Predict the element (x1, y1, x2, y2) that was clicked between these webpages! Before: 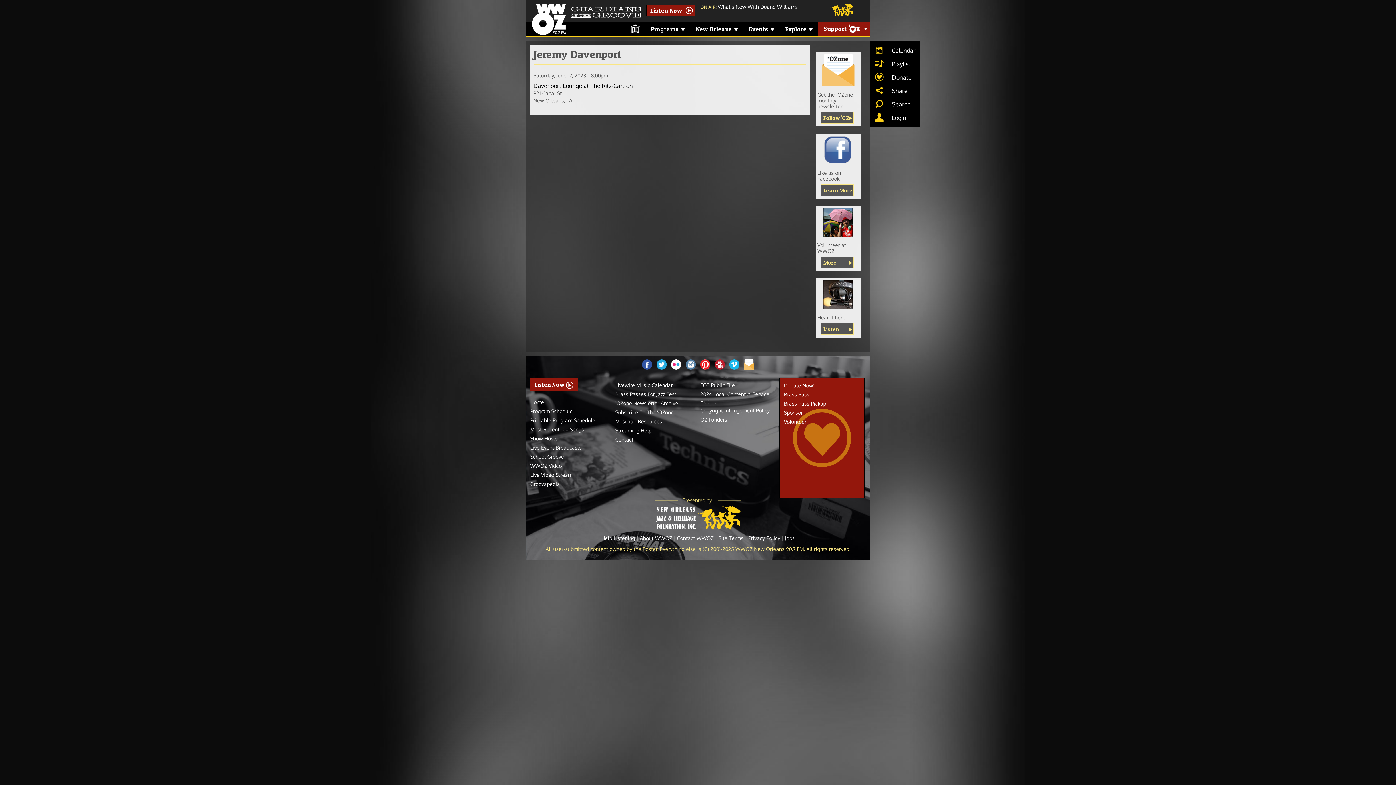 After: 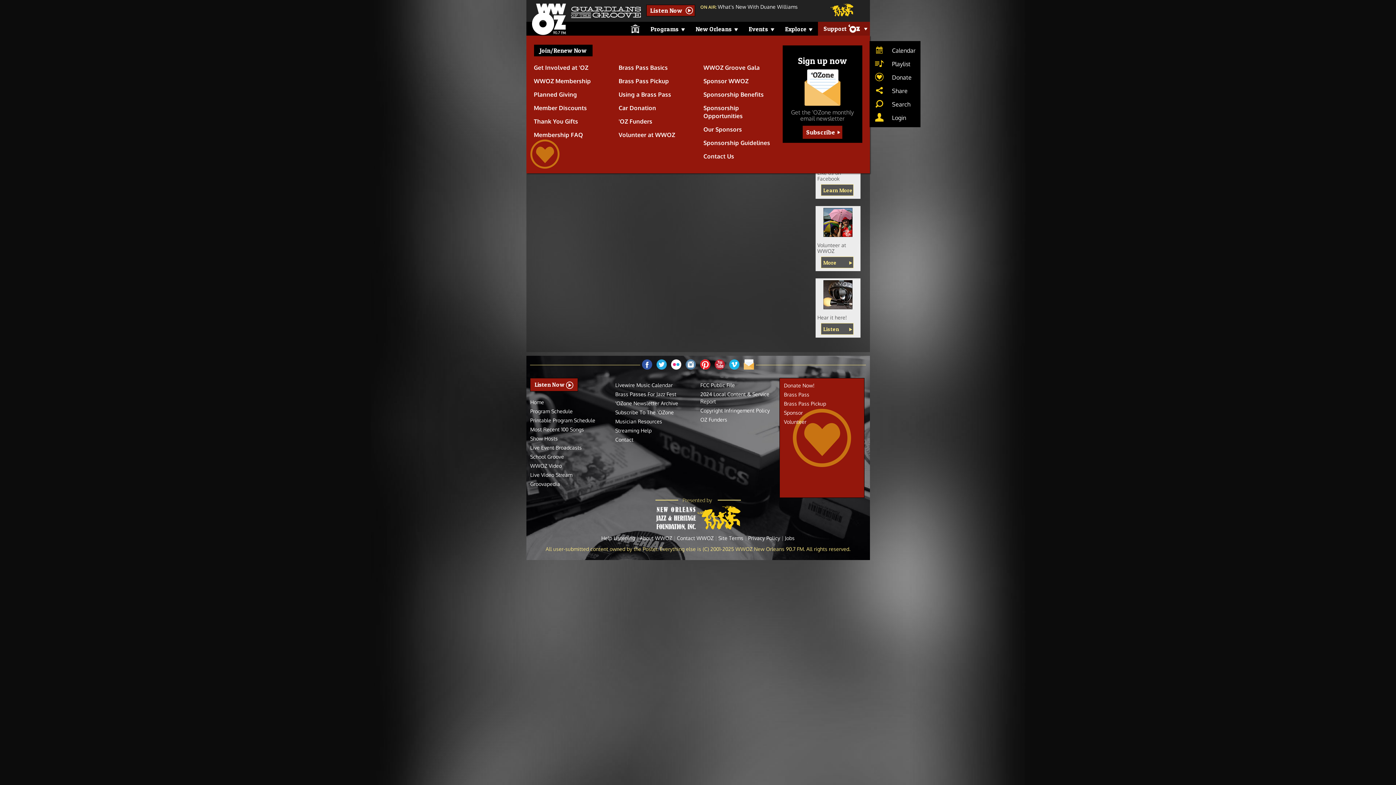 Action: bbox: (818, 21, 870, 36) label: Support 